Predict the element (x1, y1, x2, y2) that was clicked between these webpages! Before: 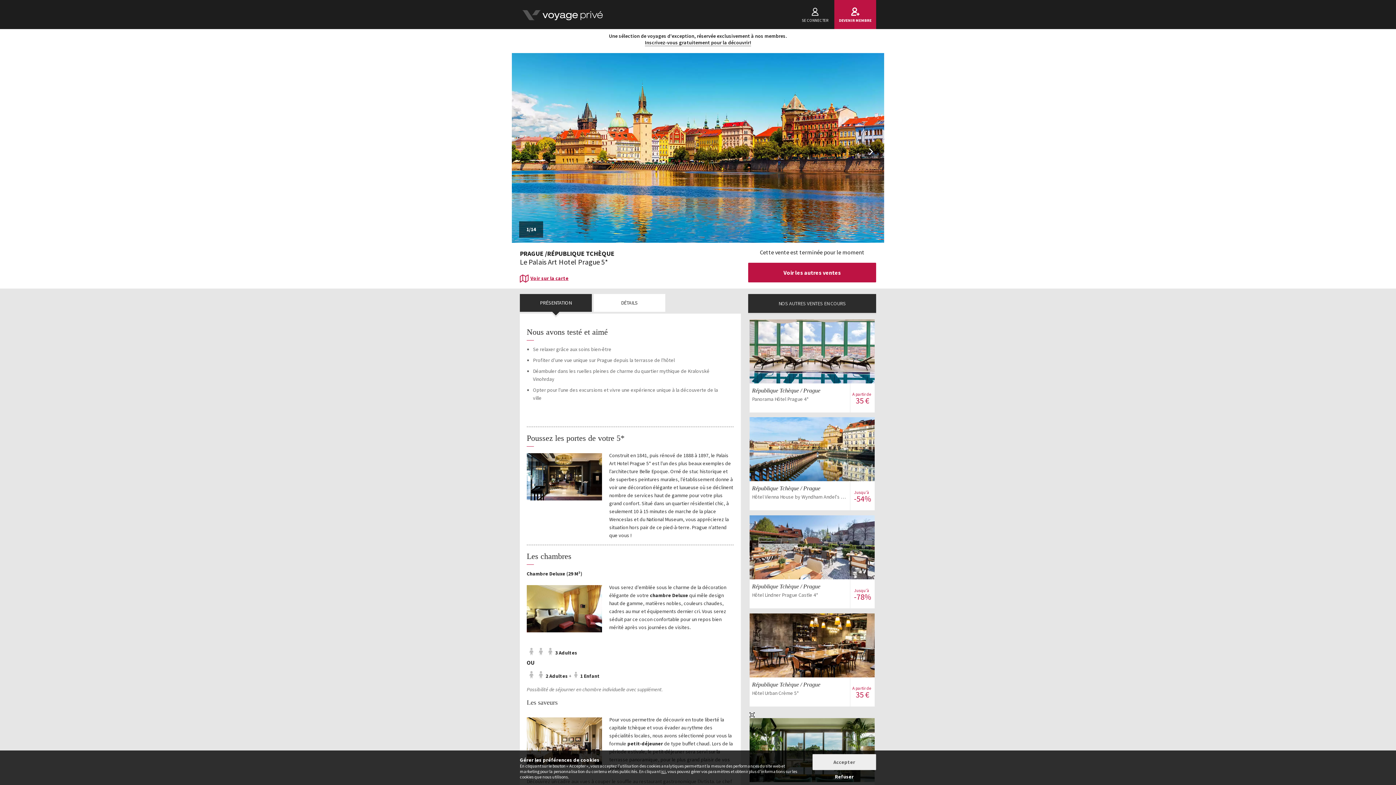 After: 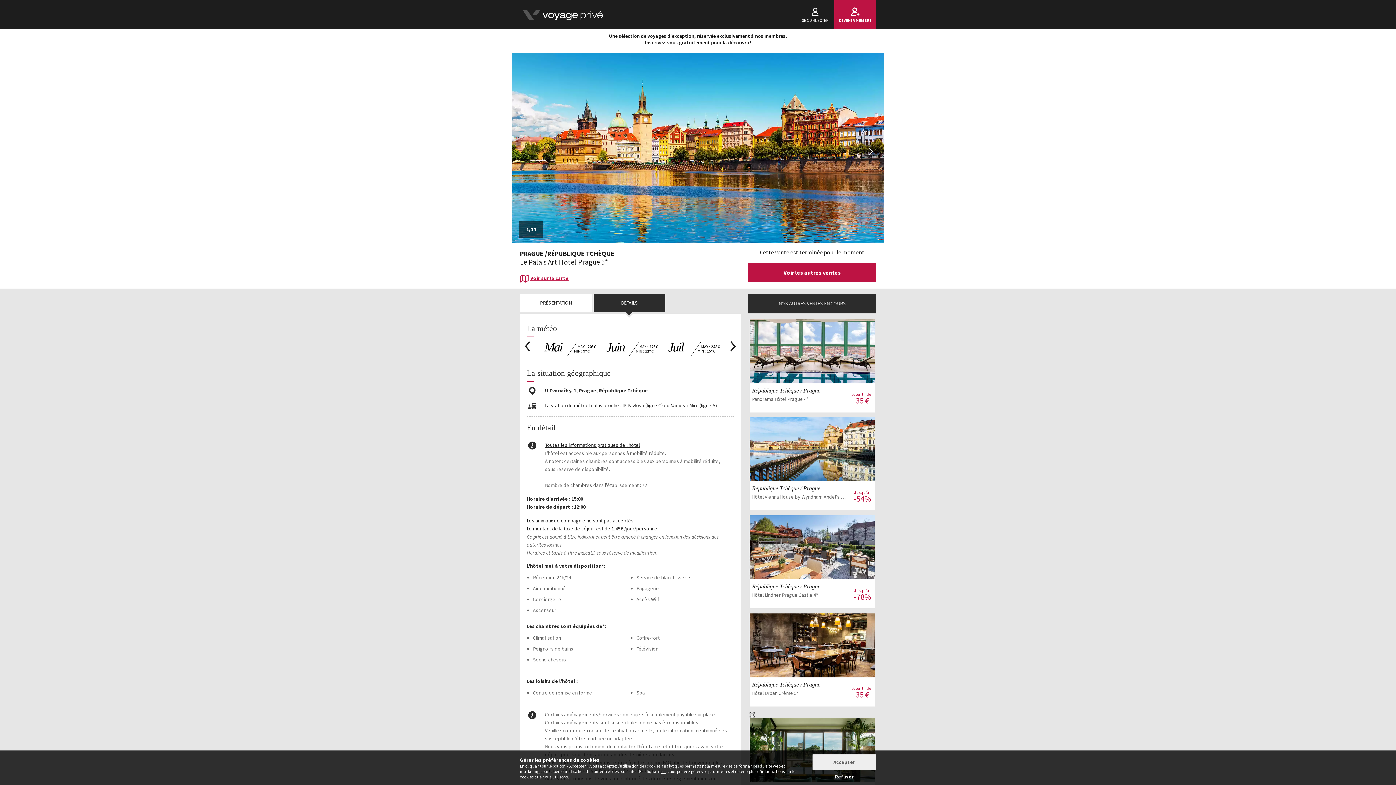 Action: bbox: (593, 294, 665, 311) label: DÉTAILS